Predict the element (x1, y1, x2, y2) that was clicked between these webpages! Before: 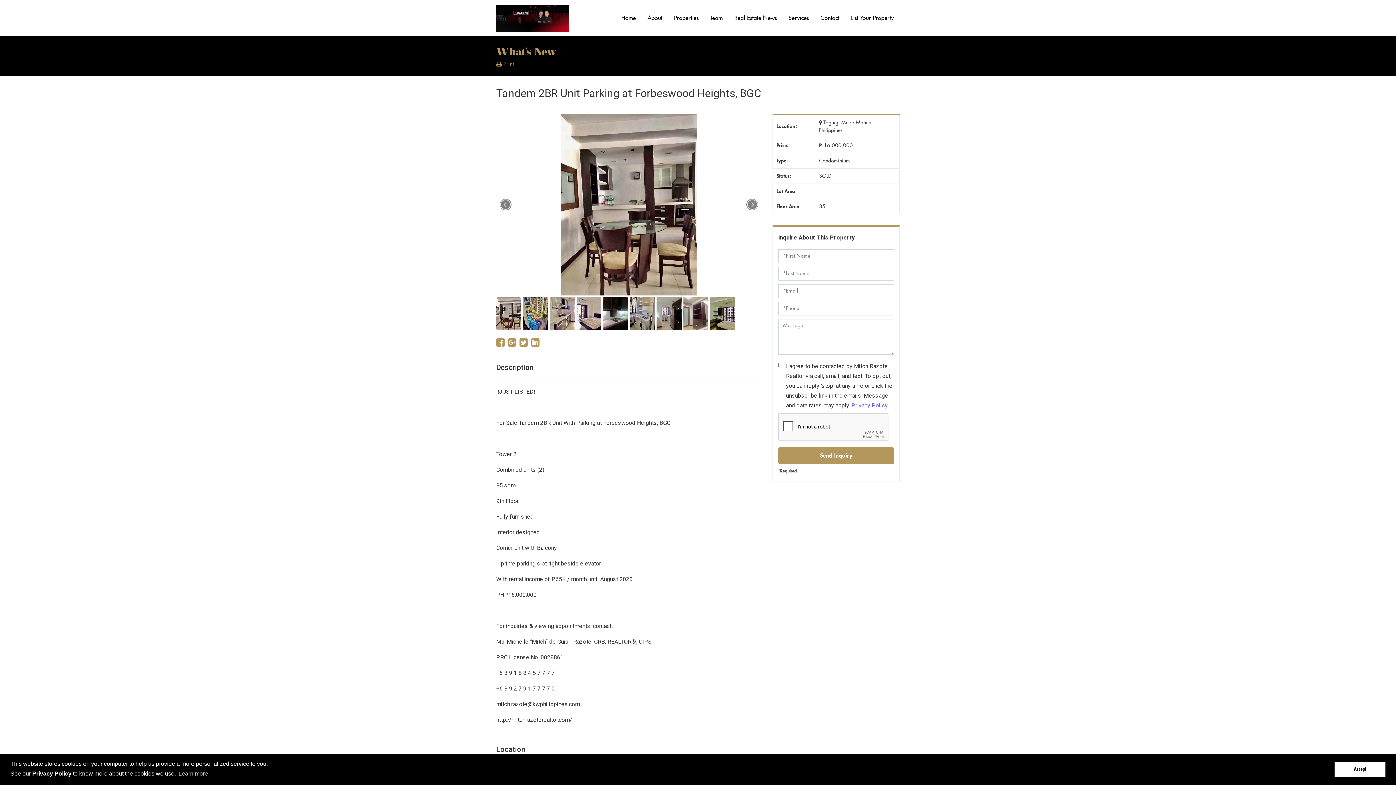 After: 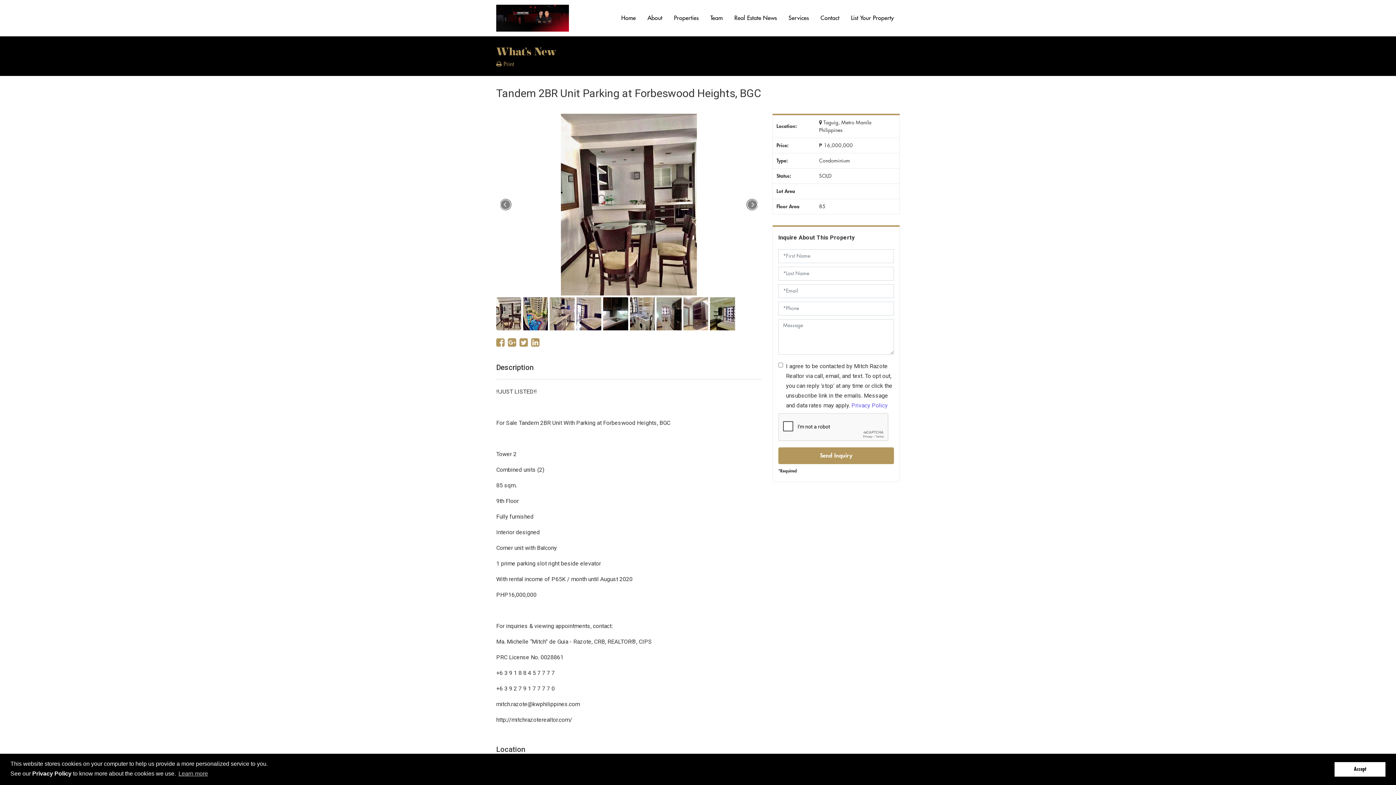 Action: bbox: (496, 701, 580, 707) label: mitch.razote@kwphilippines.com